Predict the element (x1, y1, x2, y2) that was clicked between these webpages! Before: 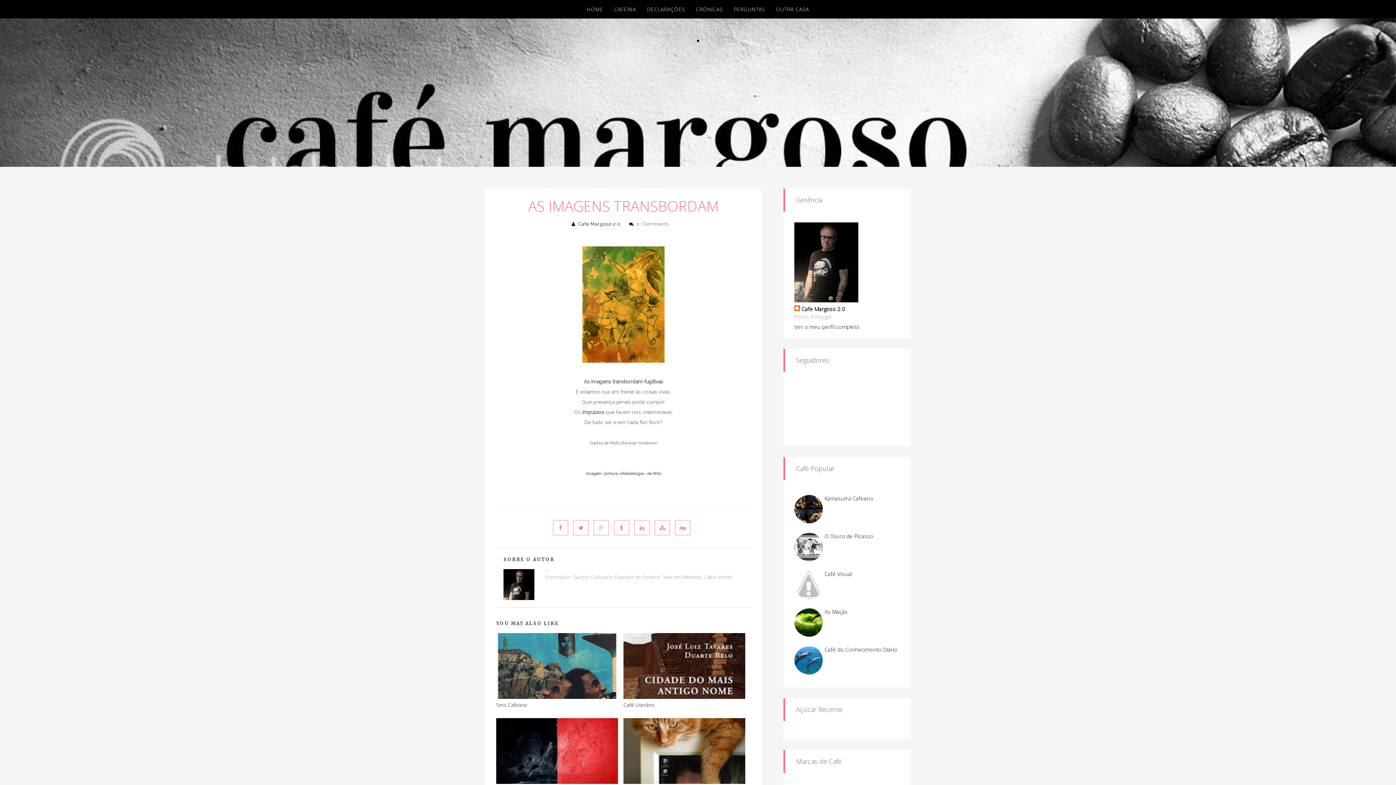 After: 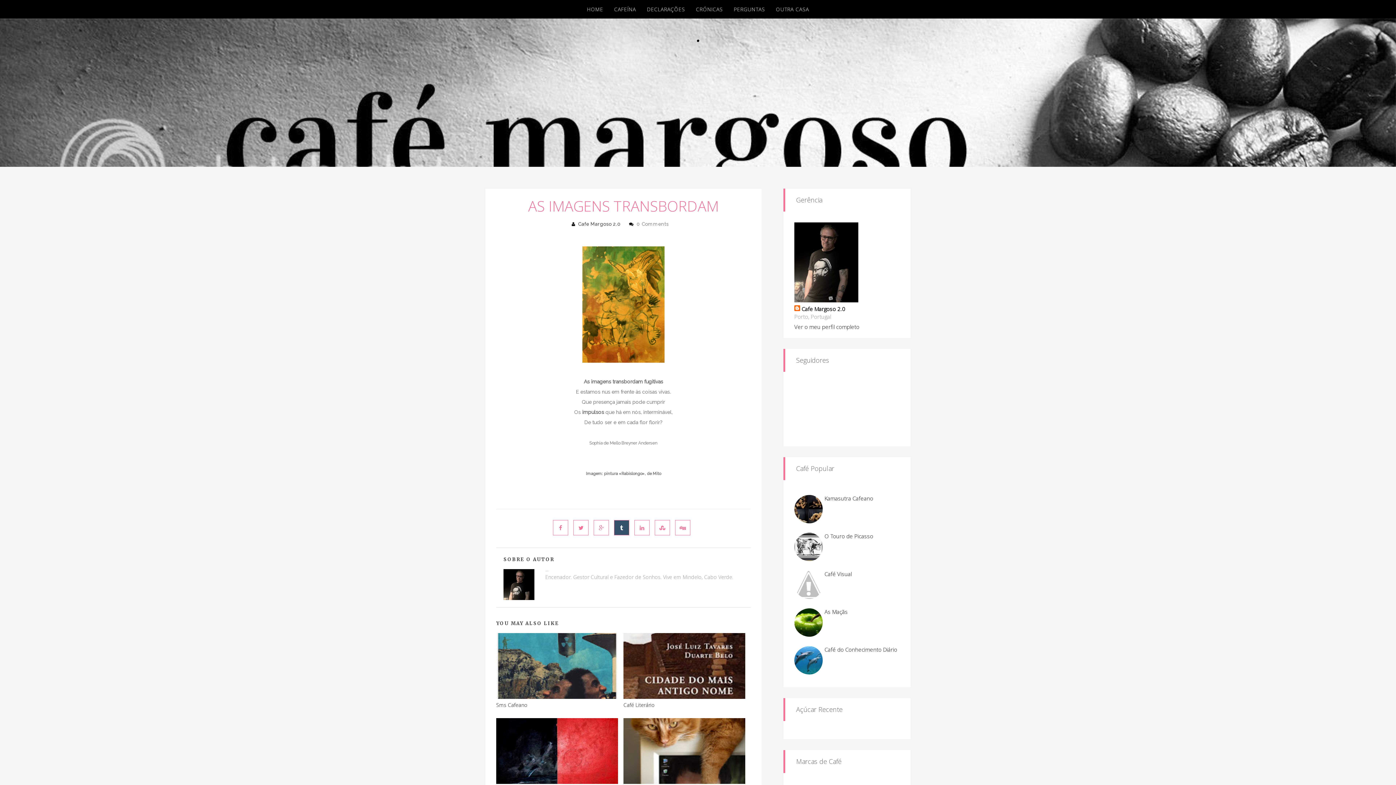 Action: bbox: (614, 520, 629, 535)